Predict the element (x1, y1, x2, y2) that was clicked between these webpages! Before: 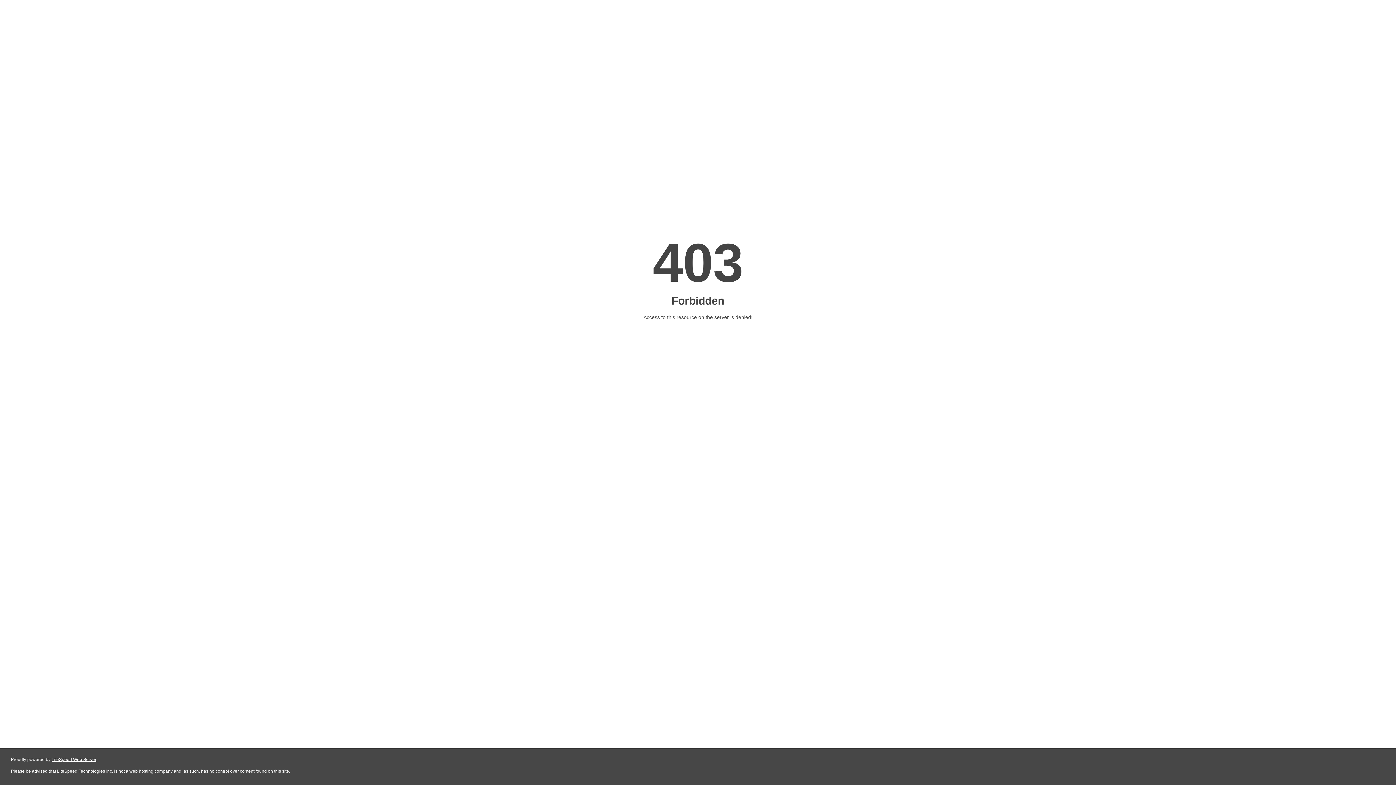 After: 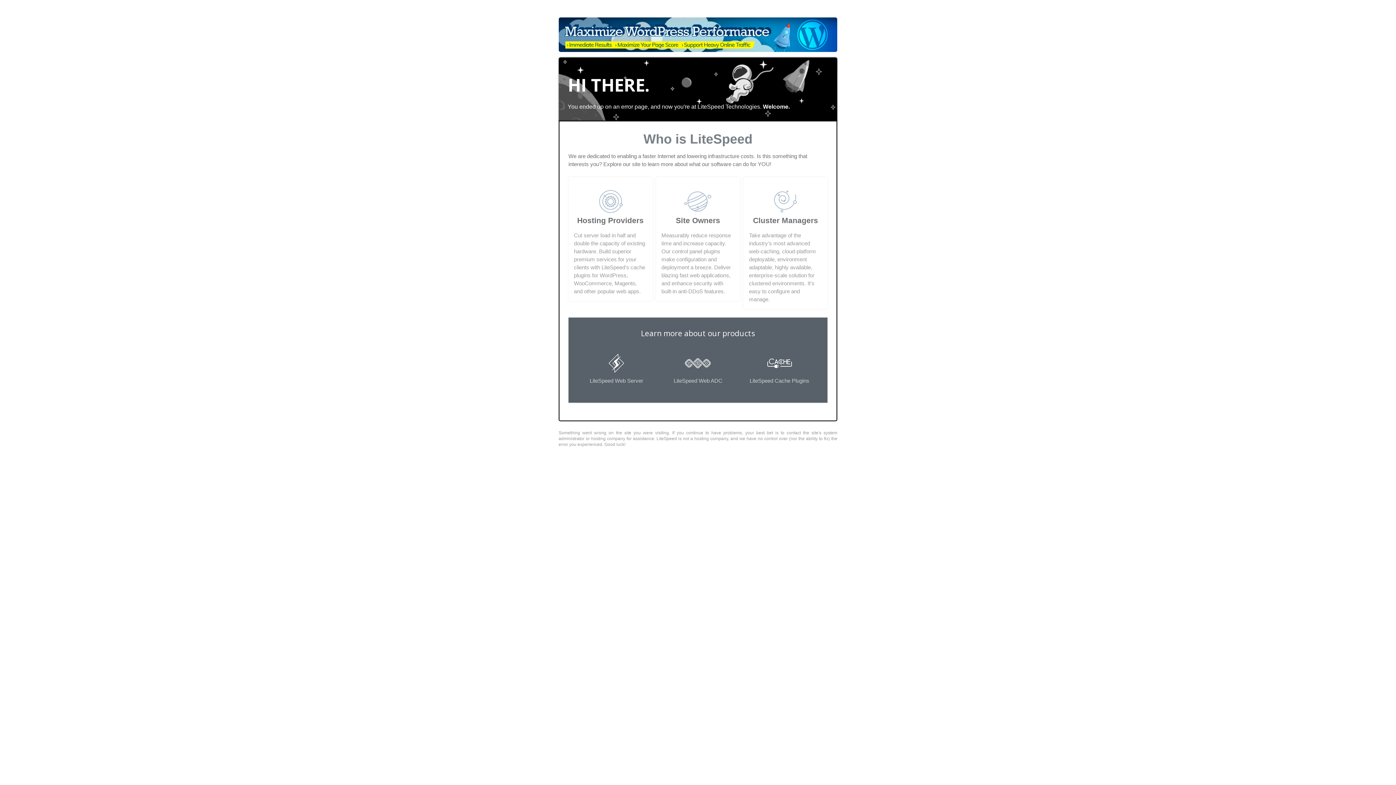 Action: bbox: (51, 757, 96, 762) label: LiteSpeed Web Server